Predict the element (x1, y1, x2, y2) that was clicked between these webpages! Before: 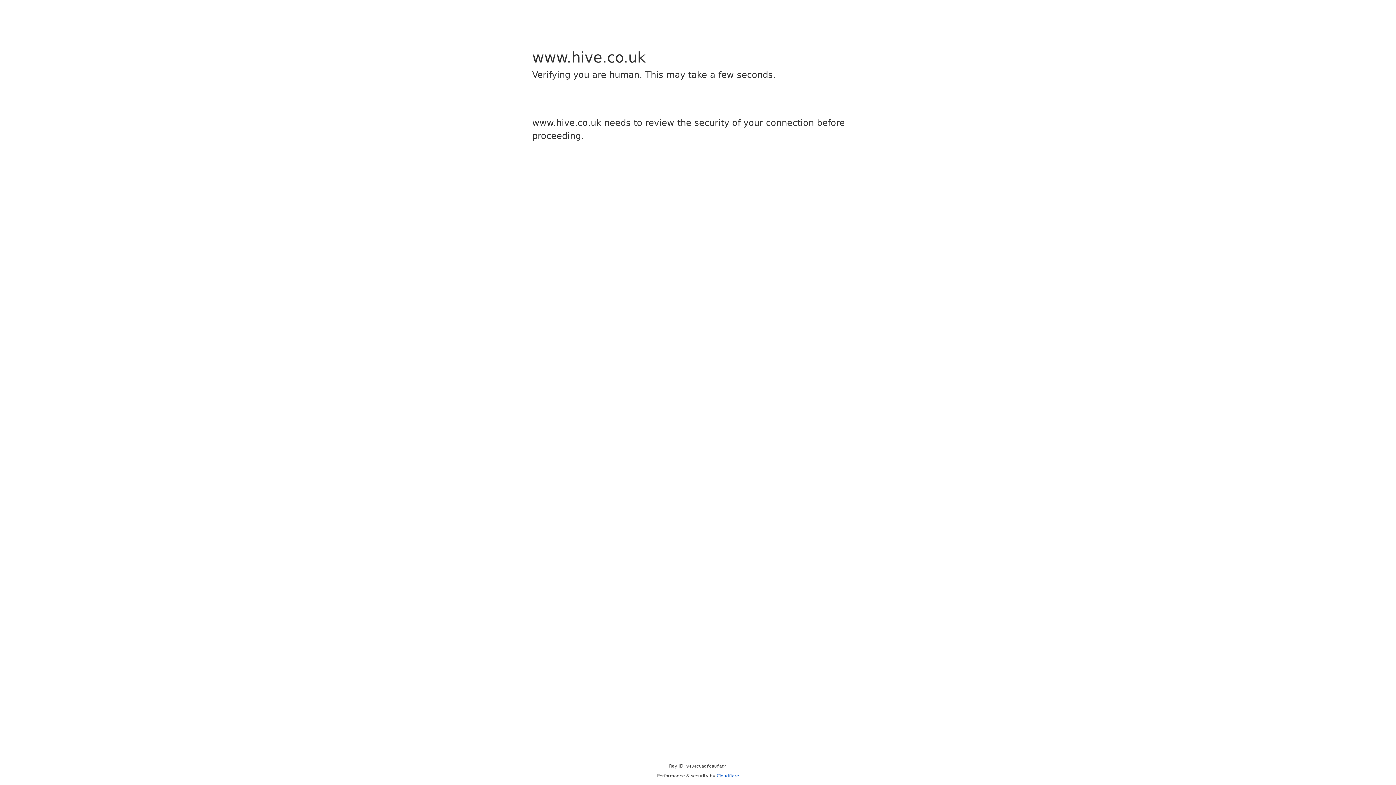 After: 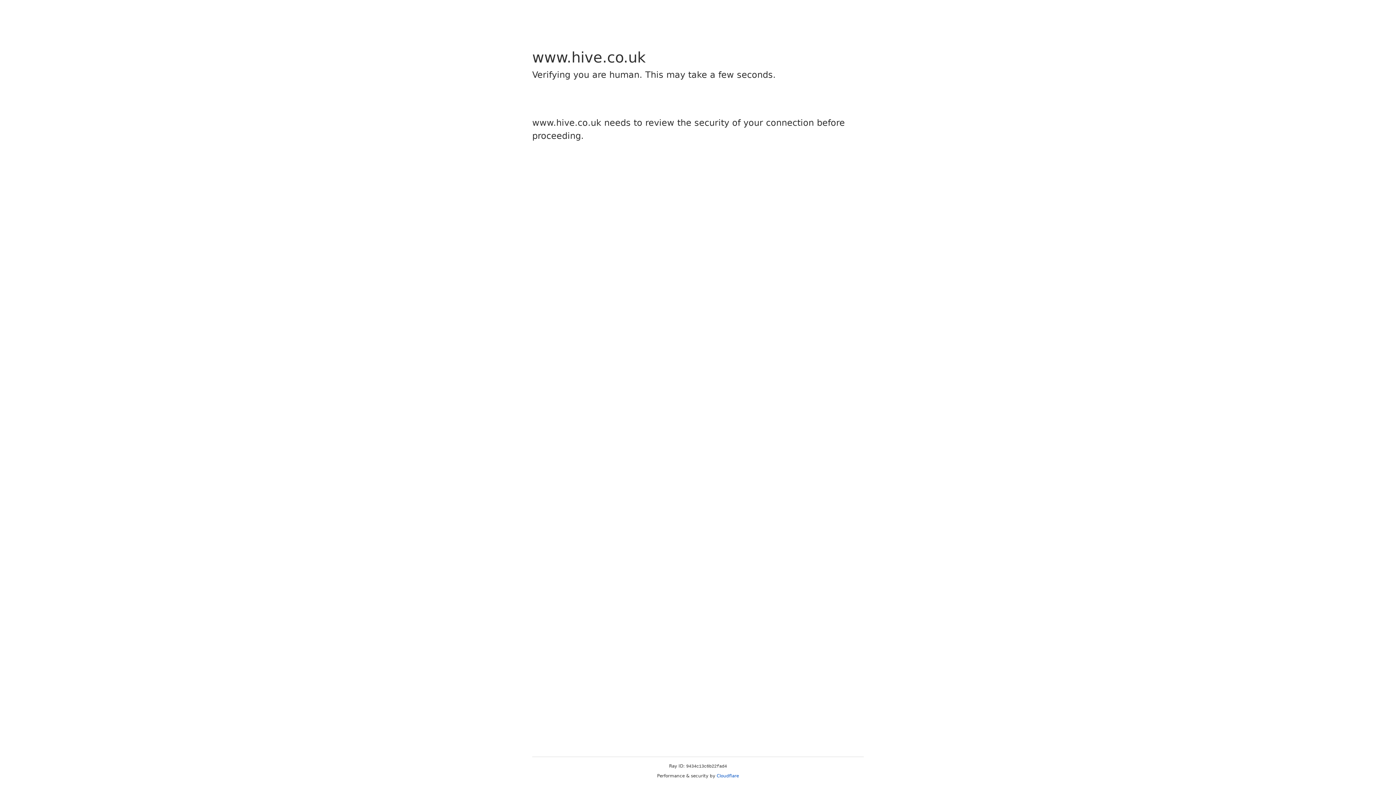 Action: bbox: (716, 773, 739, 778) label: Cloudflare